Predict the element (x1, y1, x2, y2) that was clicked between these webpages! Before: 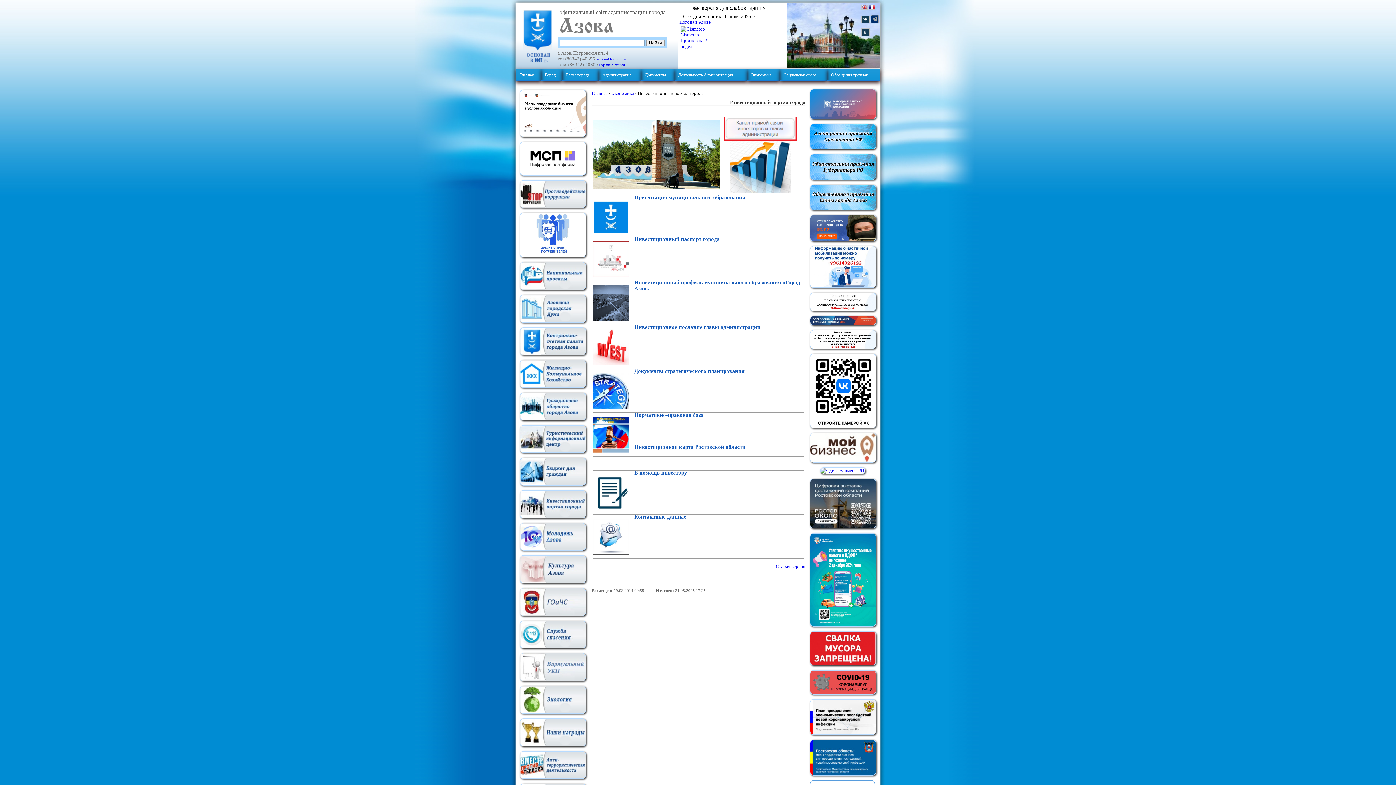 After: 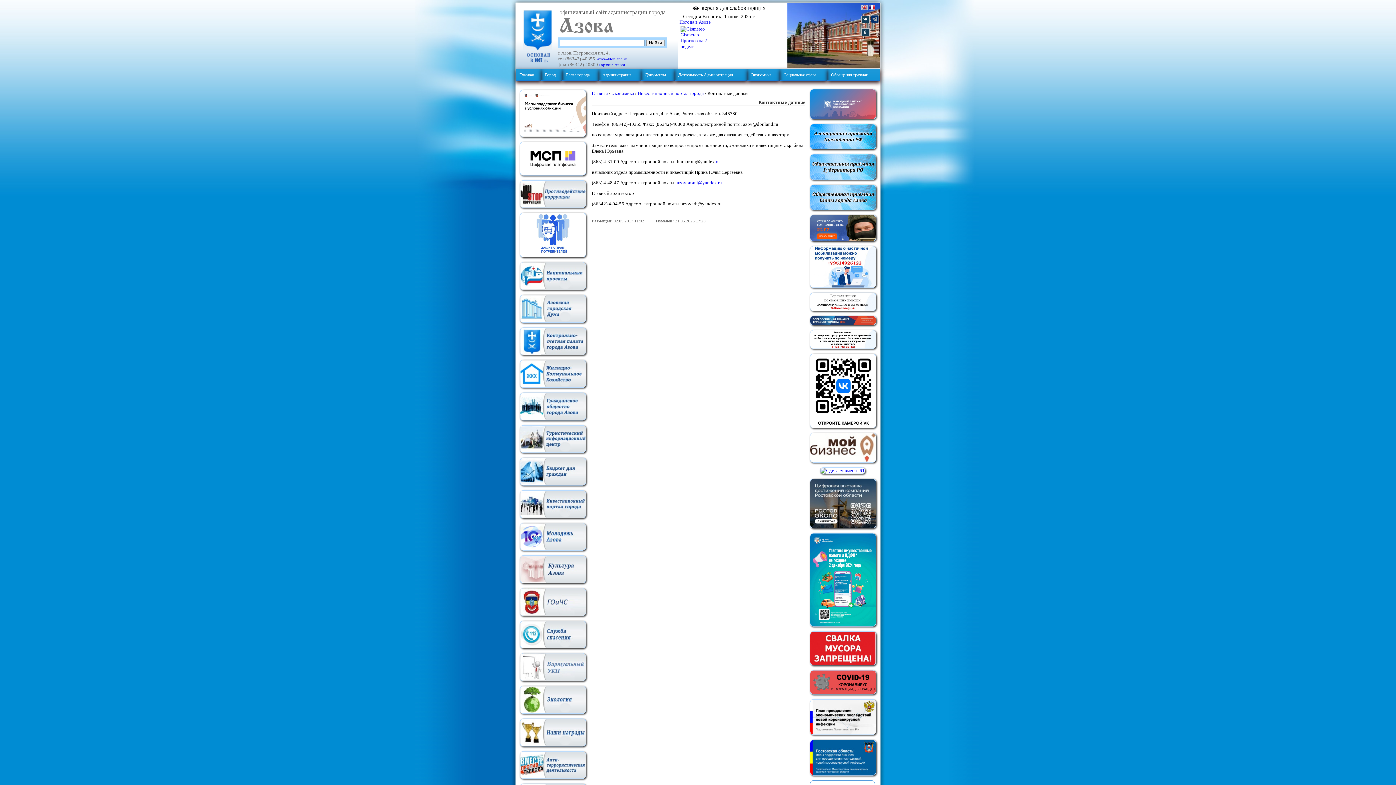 Action: bbox: (593, 550, 629, 556)